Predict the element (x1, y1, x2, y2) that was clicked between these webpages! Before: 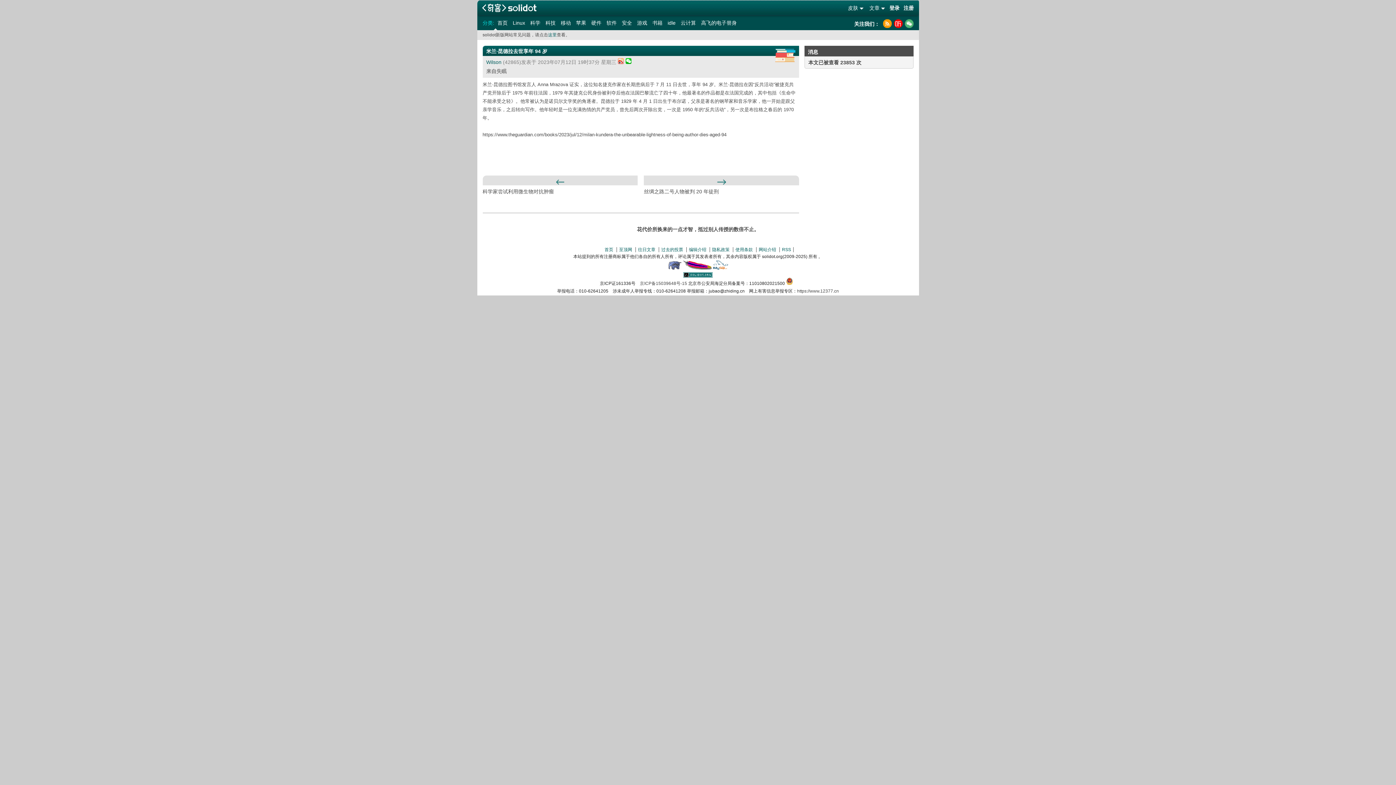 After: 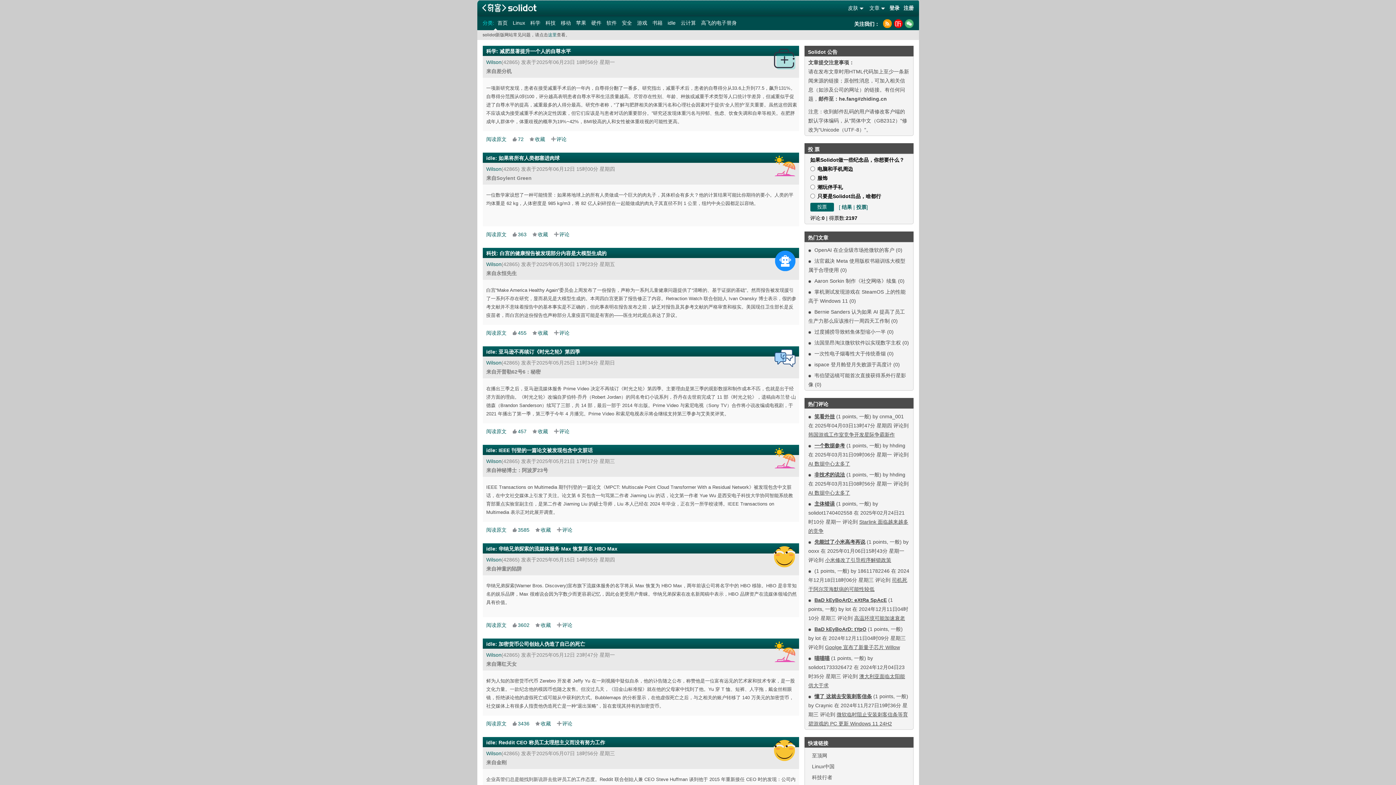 Action: label: idle bbox: (666, 19, 677, 26)